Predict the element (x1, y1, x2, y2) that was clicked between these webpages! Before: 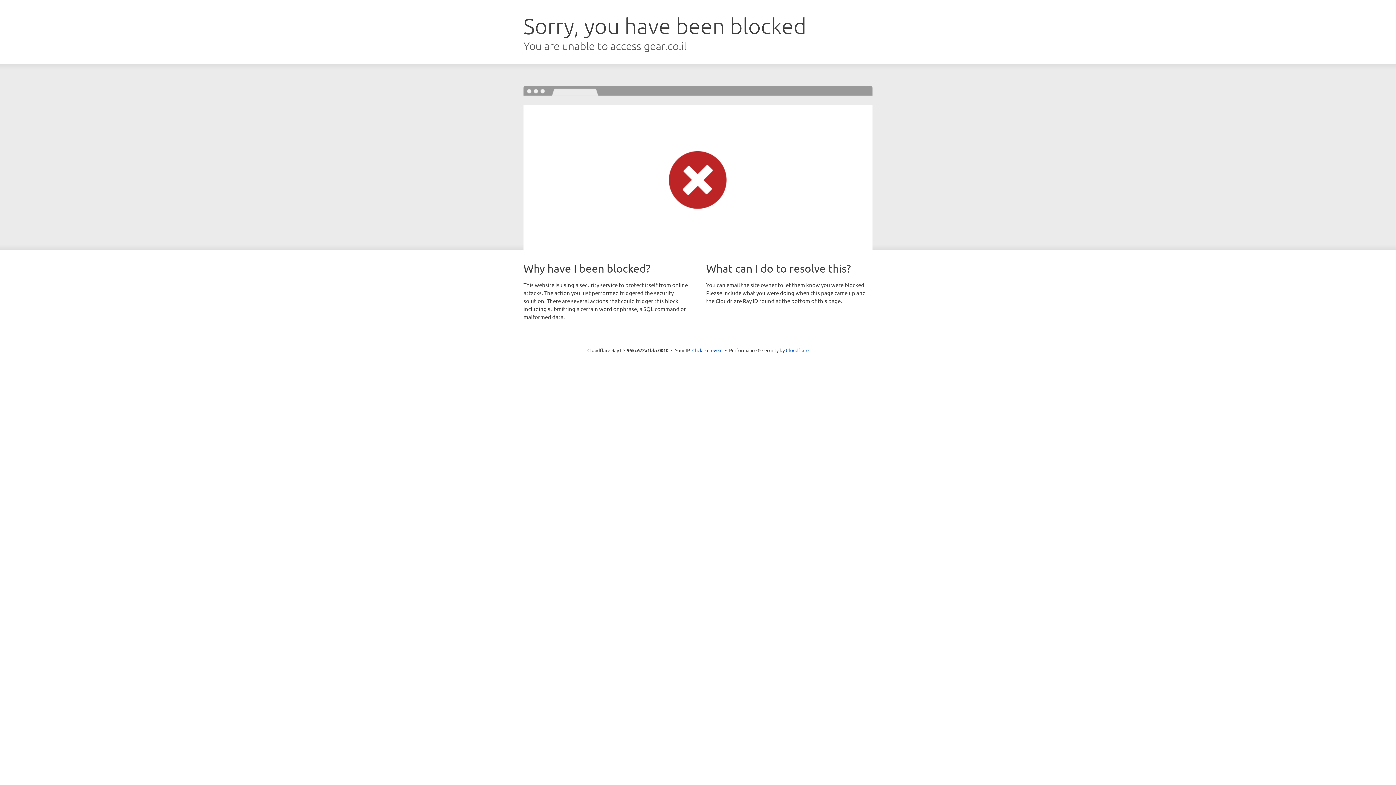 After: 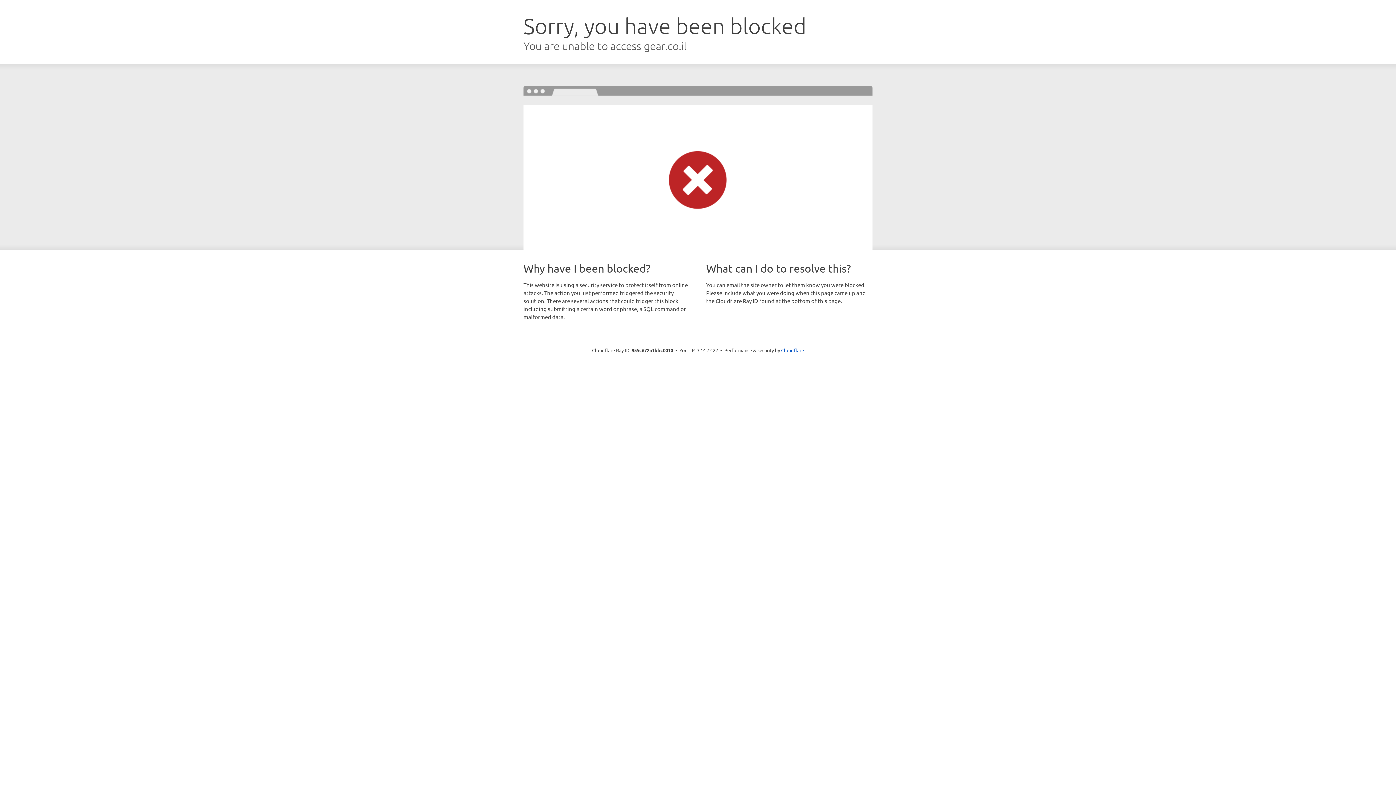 Action: label: Click to reveal bbox: (692, 346, 722, 353)